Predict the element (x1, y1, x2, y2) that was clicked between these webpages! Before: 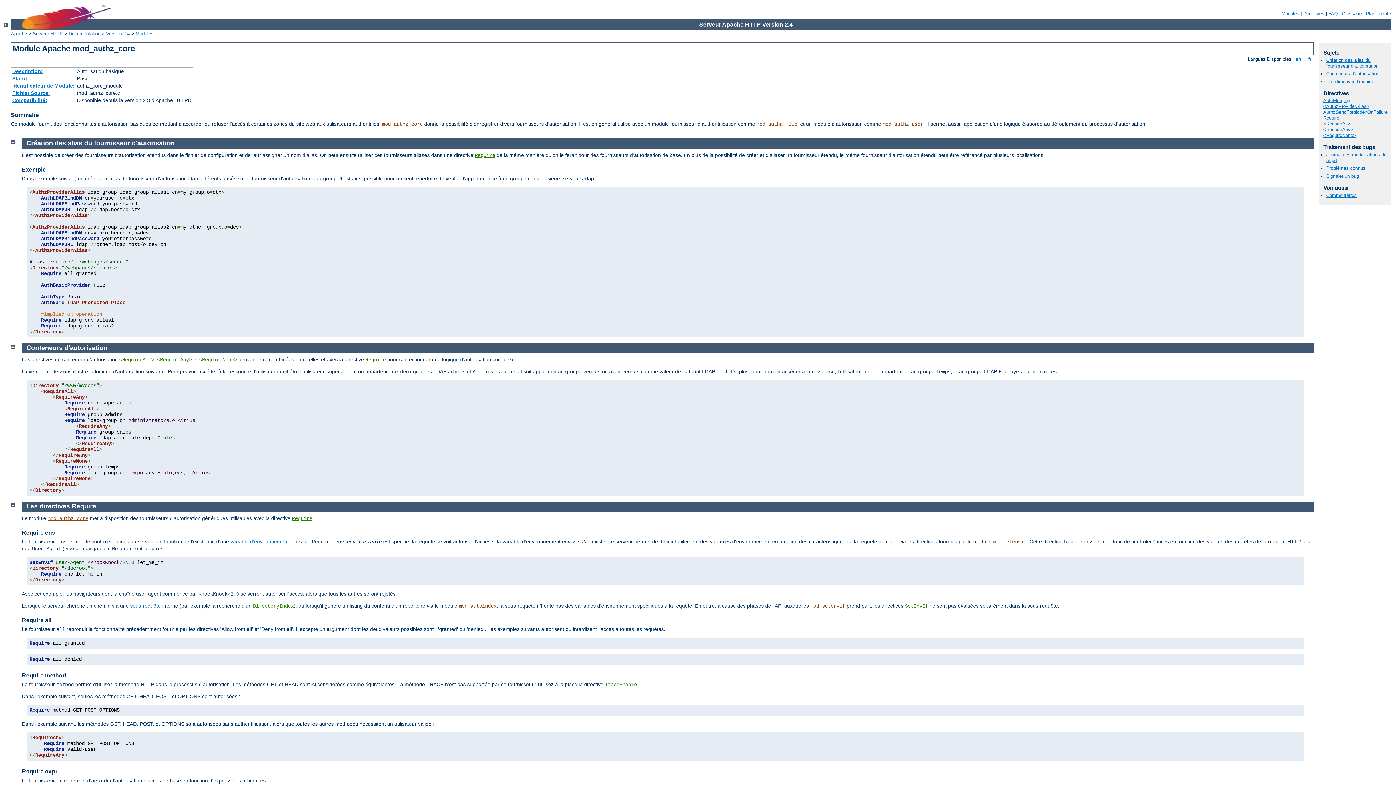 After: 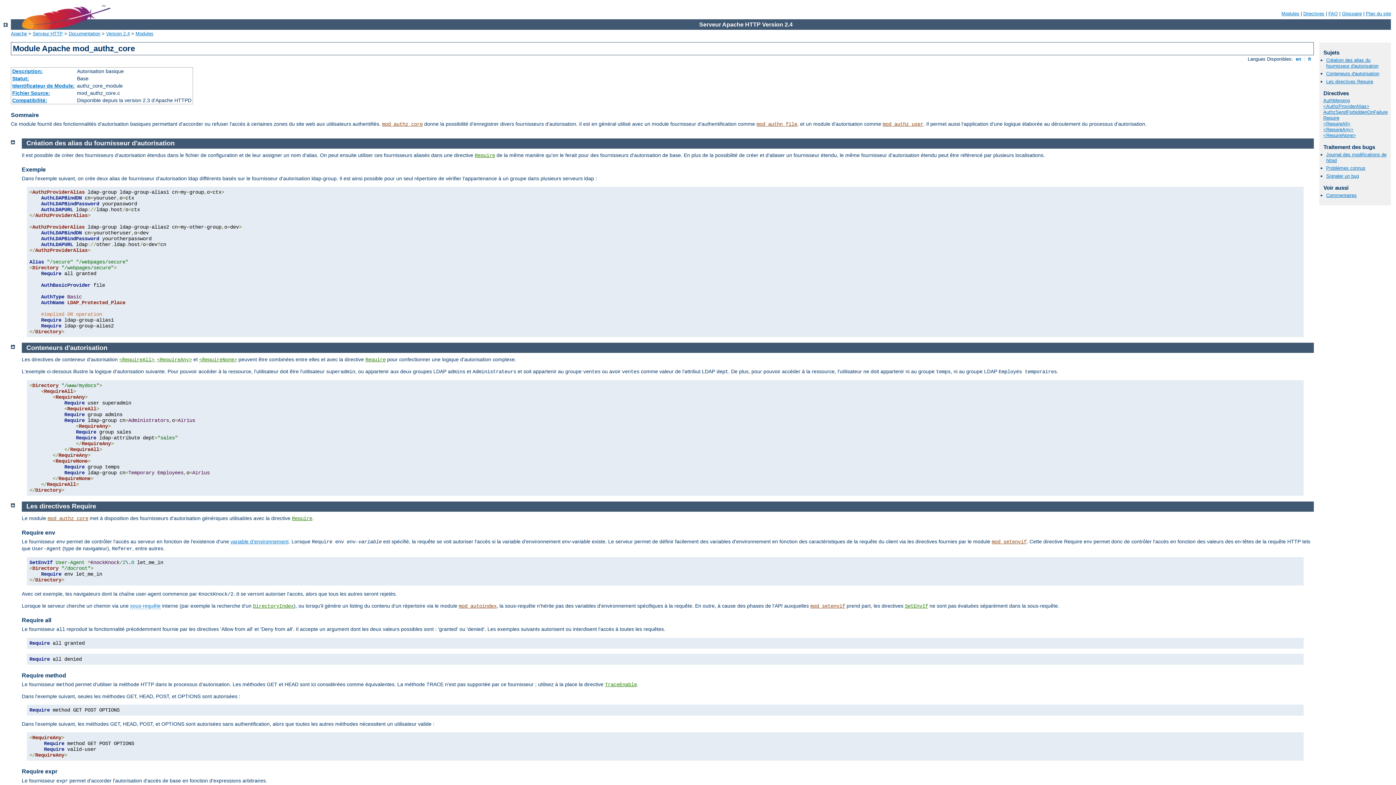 Action: label: Création des alias du fournisseur d'autorisation bbox: (26, 139, 174, 147)